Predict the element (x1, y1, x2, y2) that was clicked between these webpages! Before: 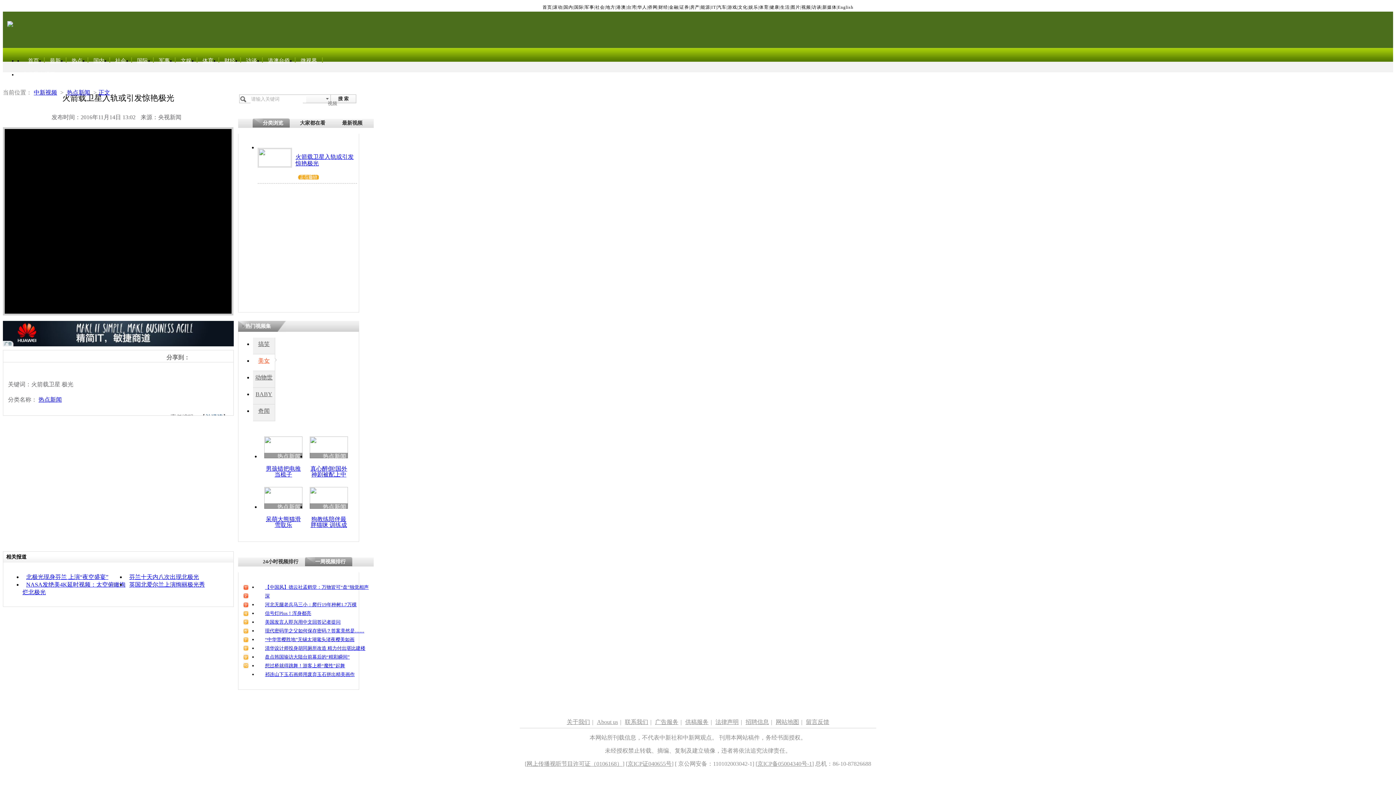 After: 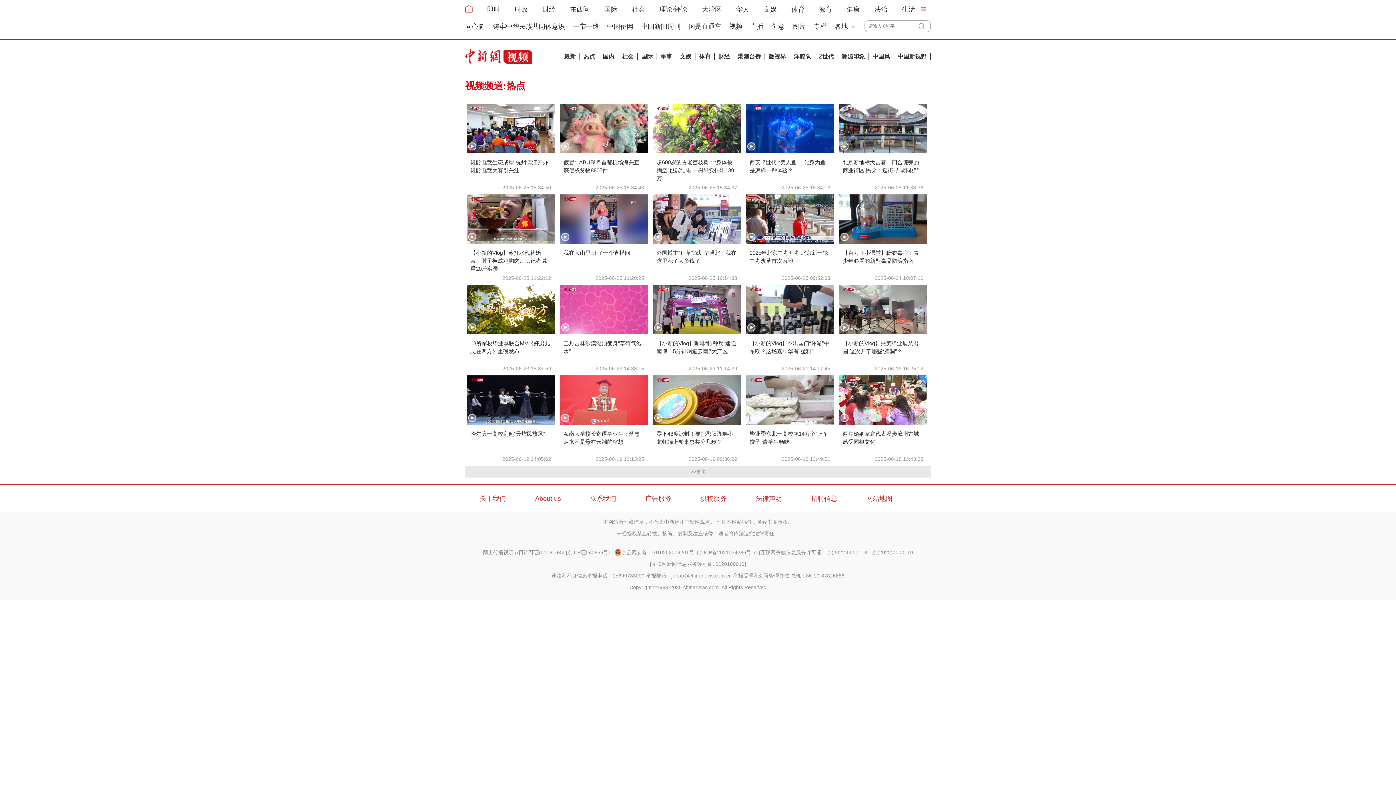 Action: bbox: (65, 89, 92, 95) label: 热点新闻